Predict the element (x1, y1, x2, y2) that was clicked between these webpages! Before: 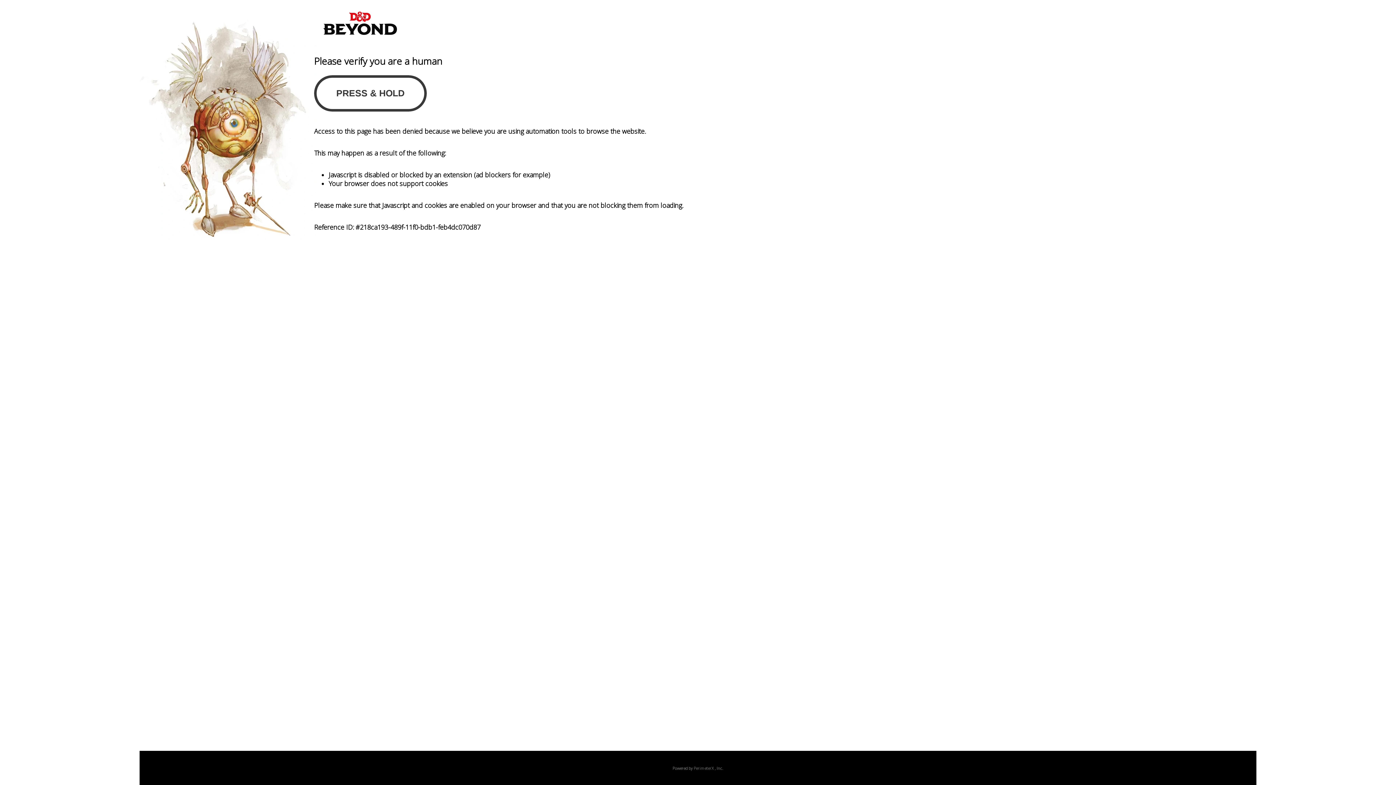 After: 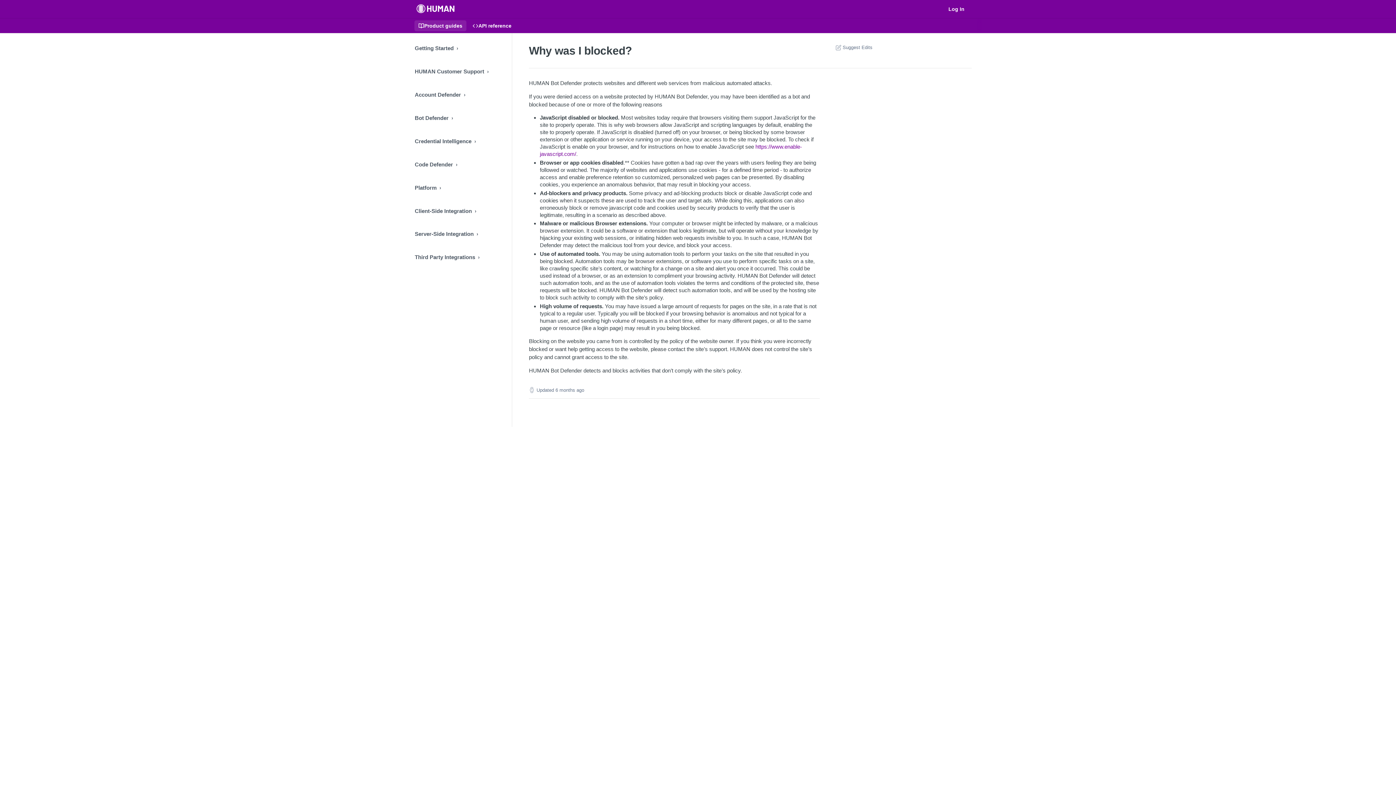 Action: label: PerimeterX bbox: (694, 765, 714, 771)